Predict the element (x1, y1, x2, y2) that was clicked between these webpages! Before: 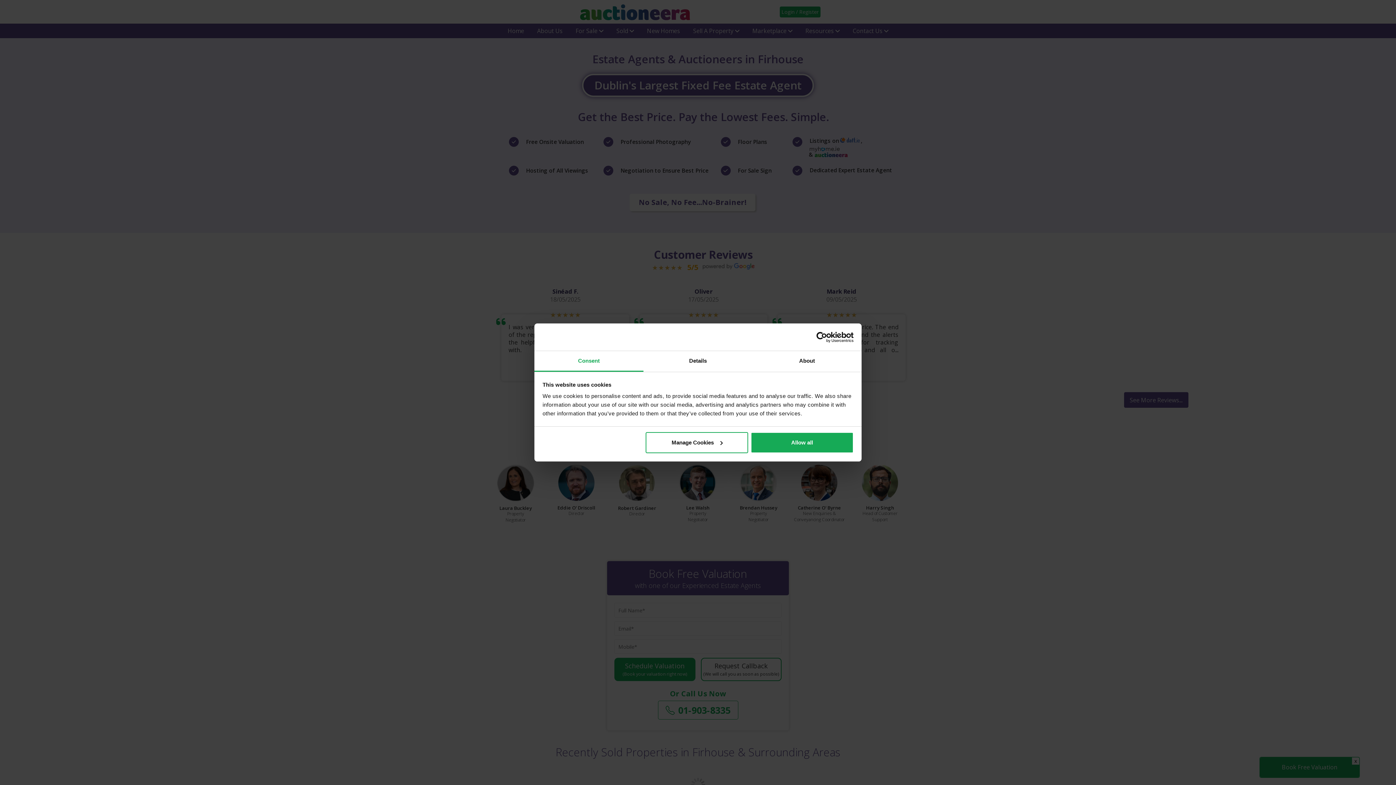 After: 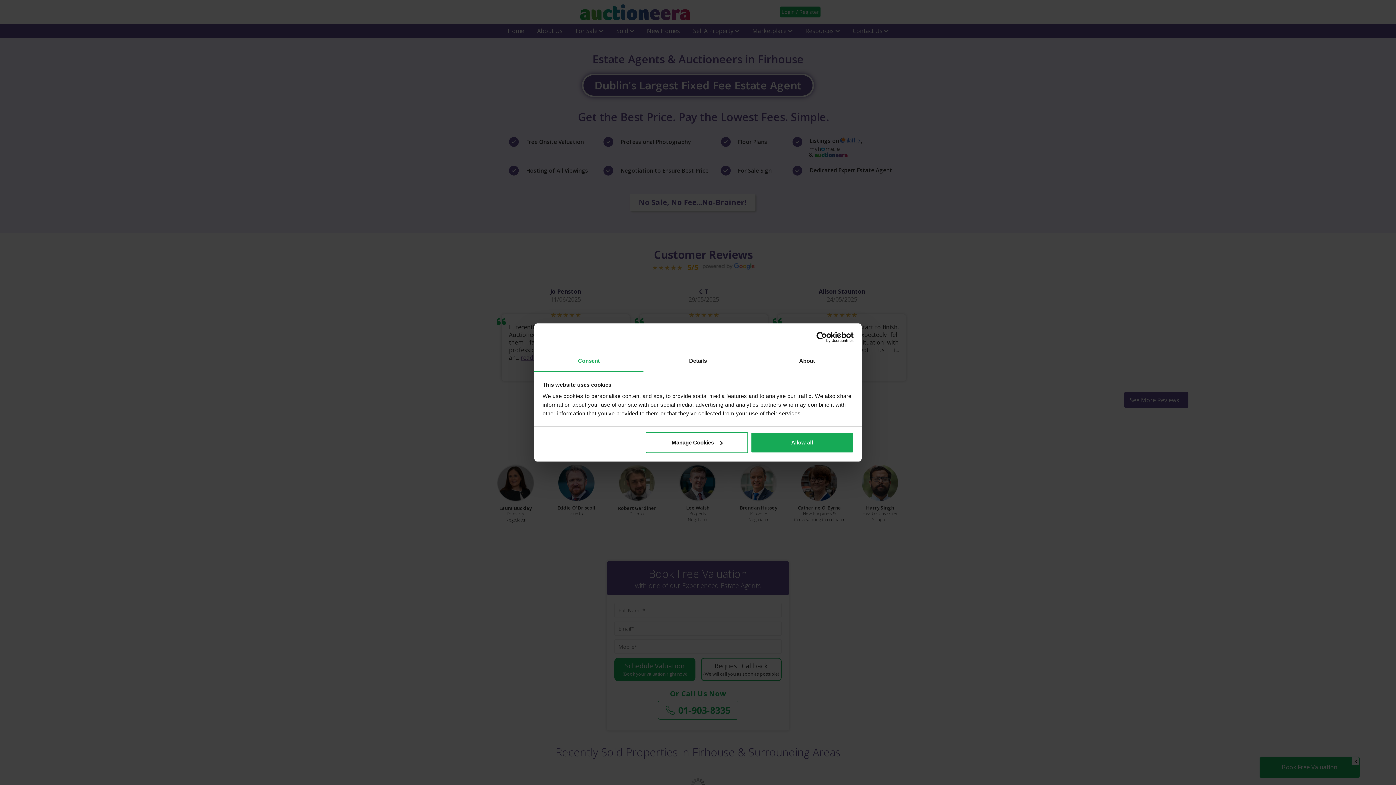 Action: label: Consent bbox: (534, 351, 643, 372)